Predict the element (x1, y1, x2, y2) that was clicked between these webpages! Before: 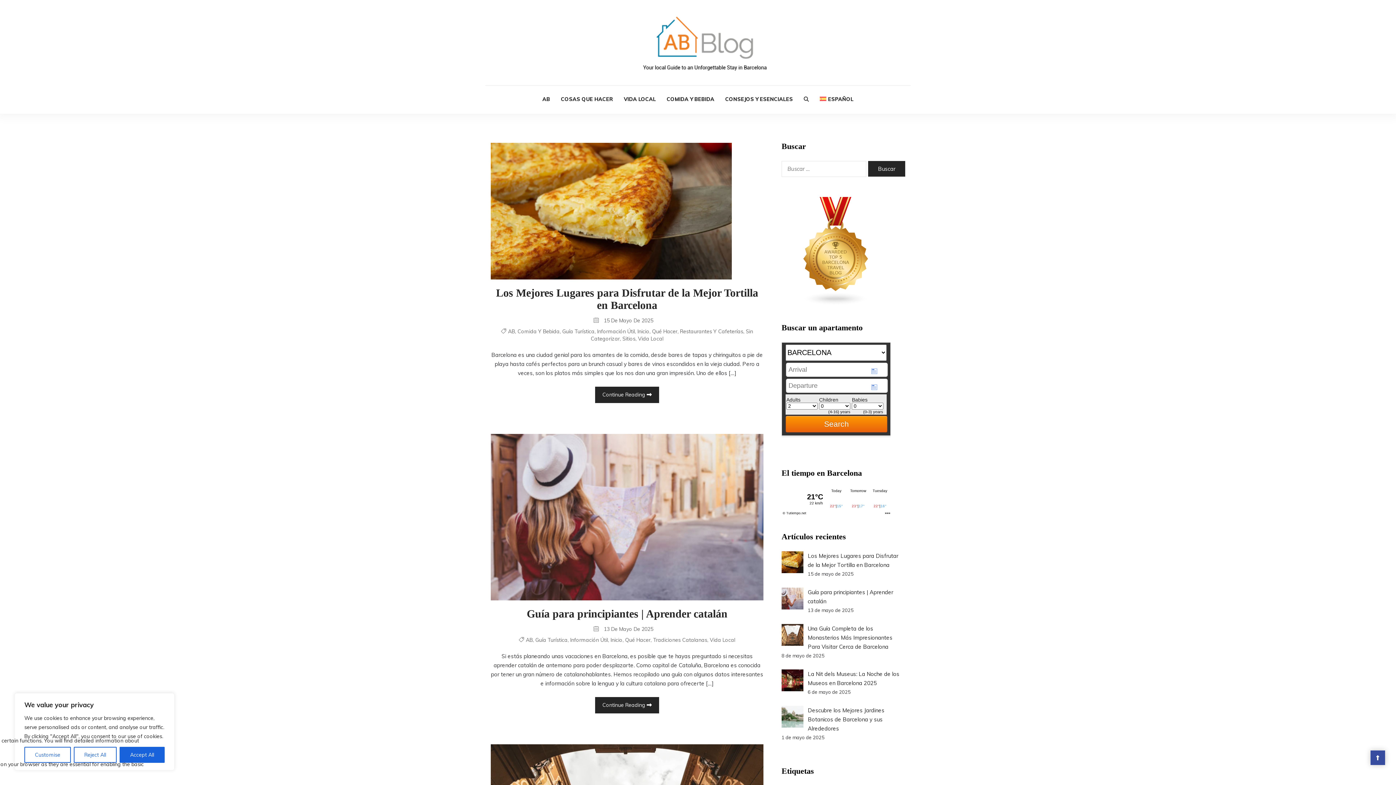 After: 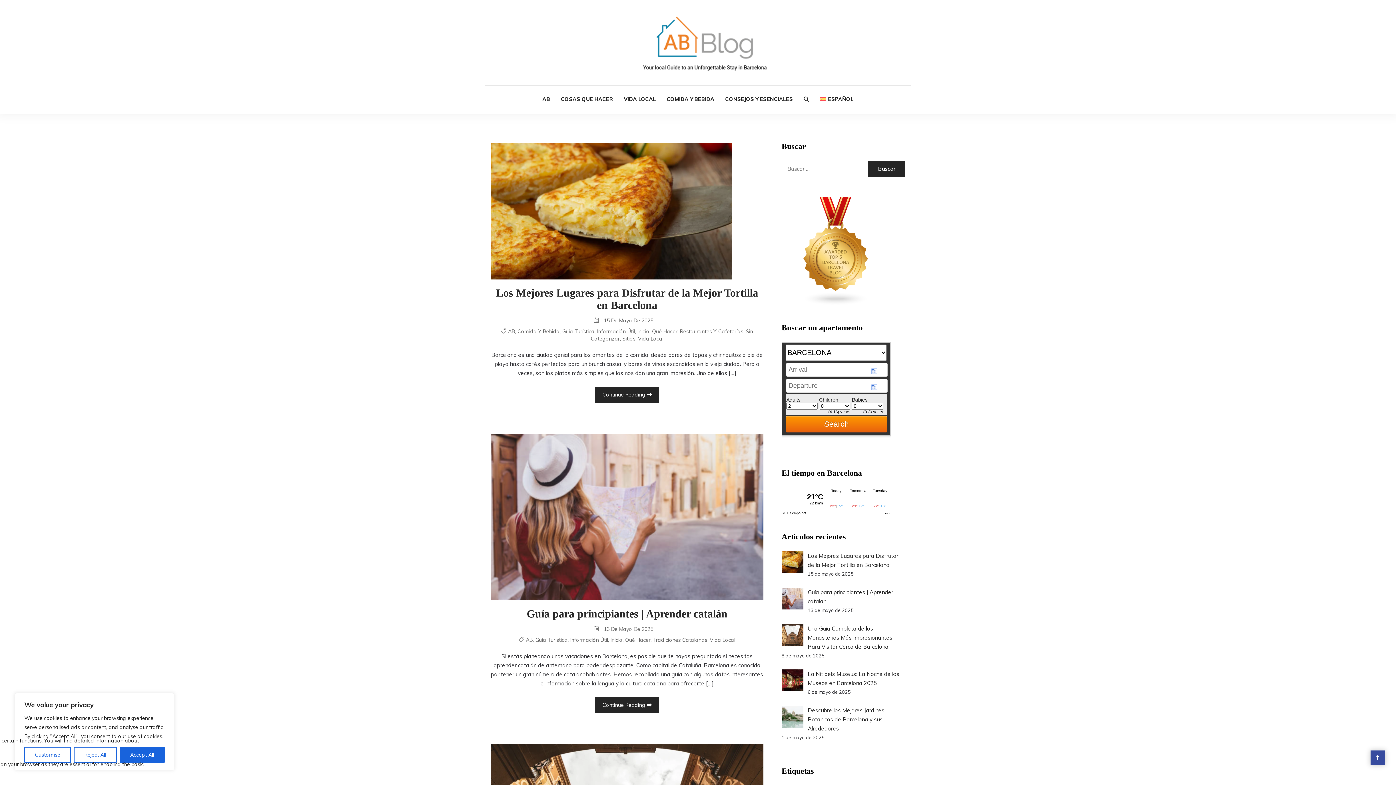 Action: label: CONSEJOS Y ESENCIALES bbox: (720, 85, 798, 113)